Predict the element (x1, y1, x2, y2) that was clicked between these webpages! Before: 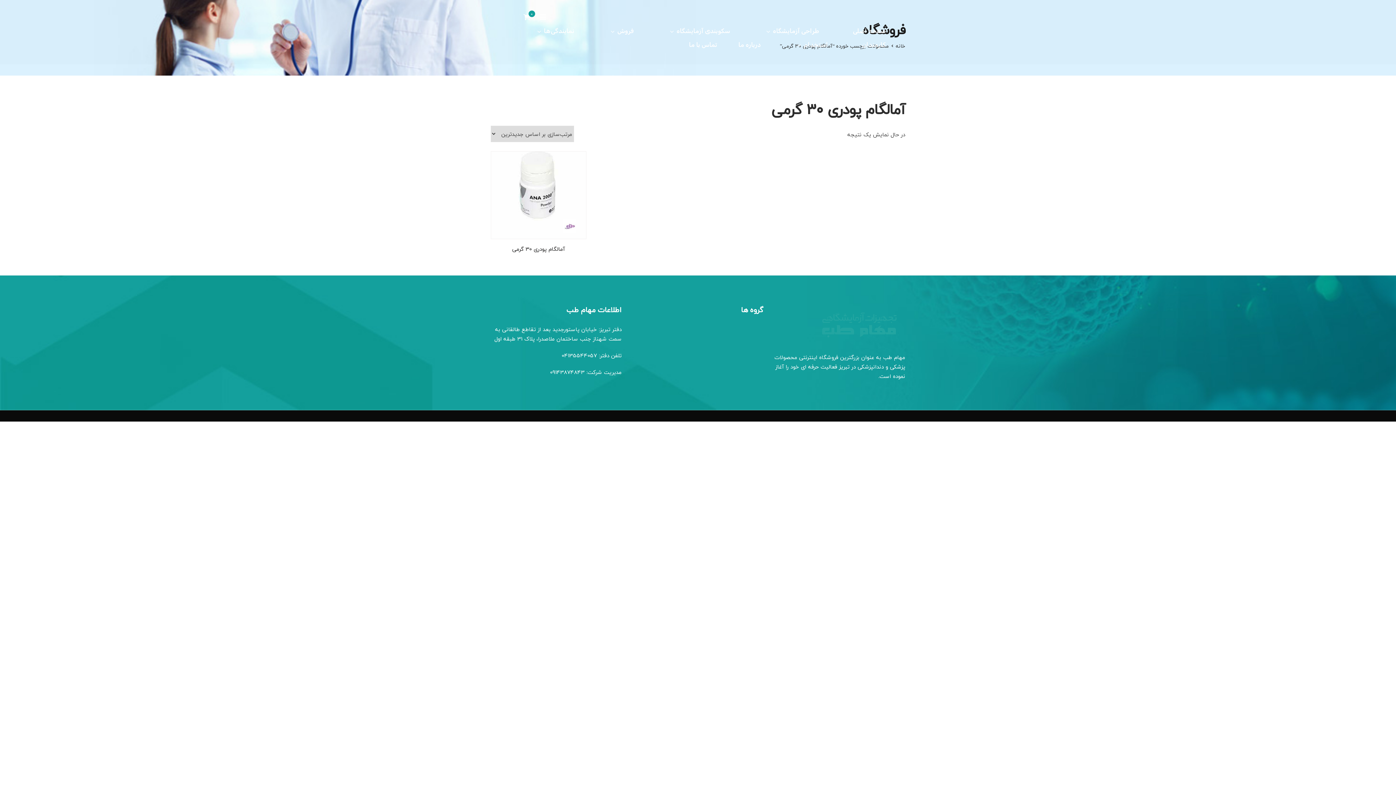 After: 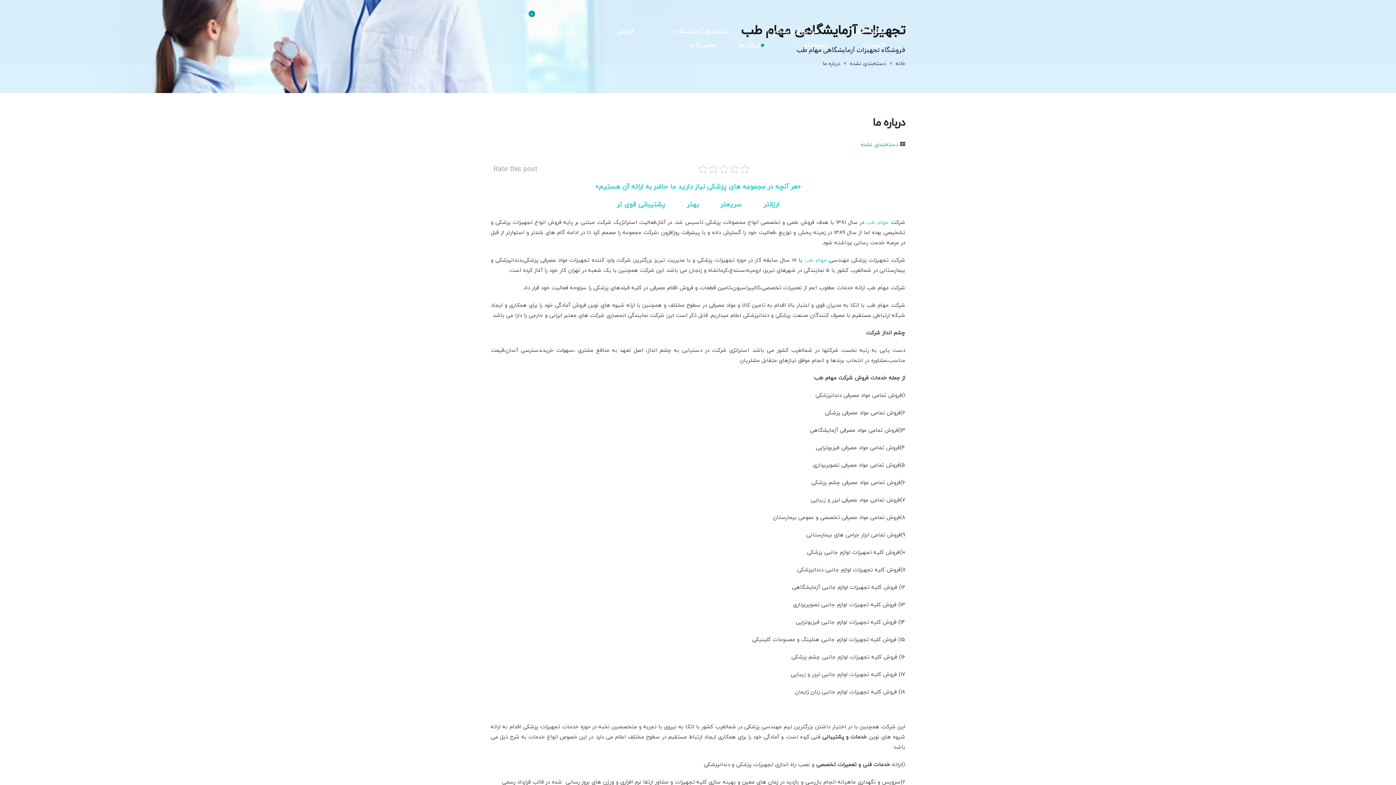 Action: bbox: (738, 39, 767, 53) label: درباره ما